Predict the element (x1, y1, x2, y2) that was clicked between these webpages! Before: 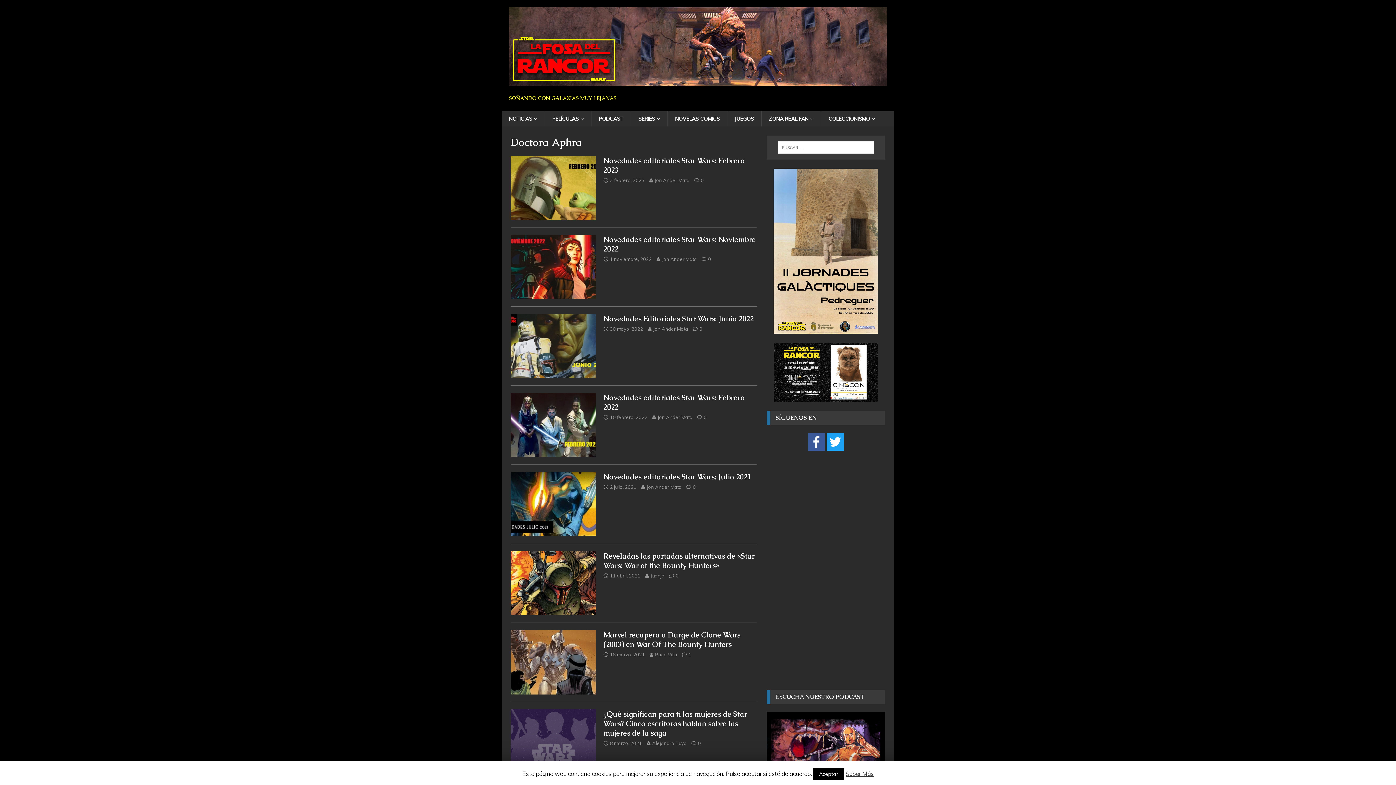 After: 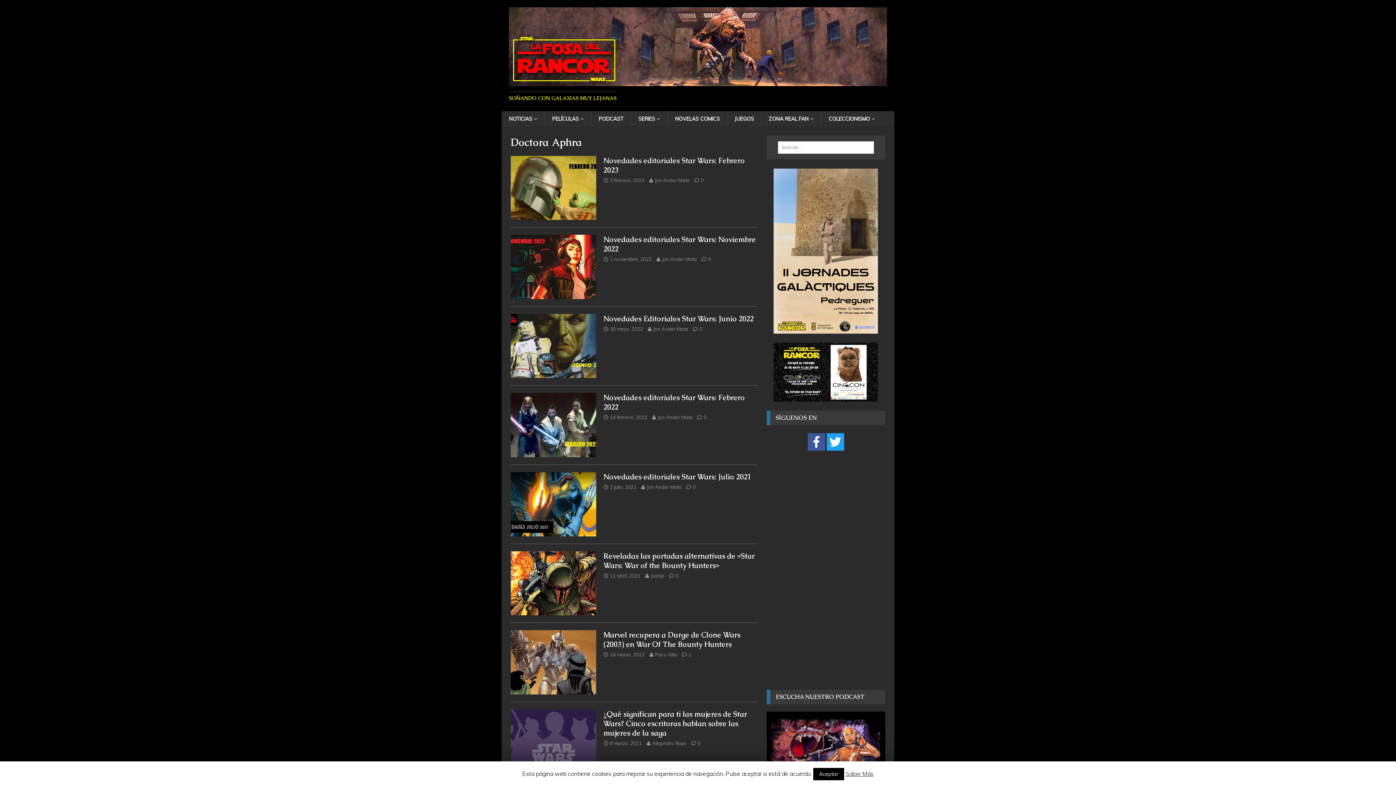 Action: bbox: (773, 394, 878, 400)